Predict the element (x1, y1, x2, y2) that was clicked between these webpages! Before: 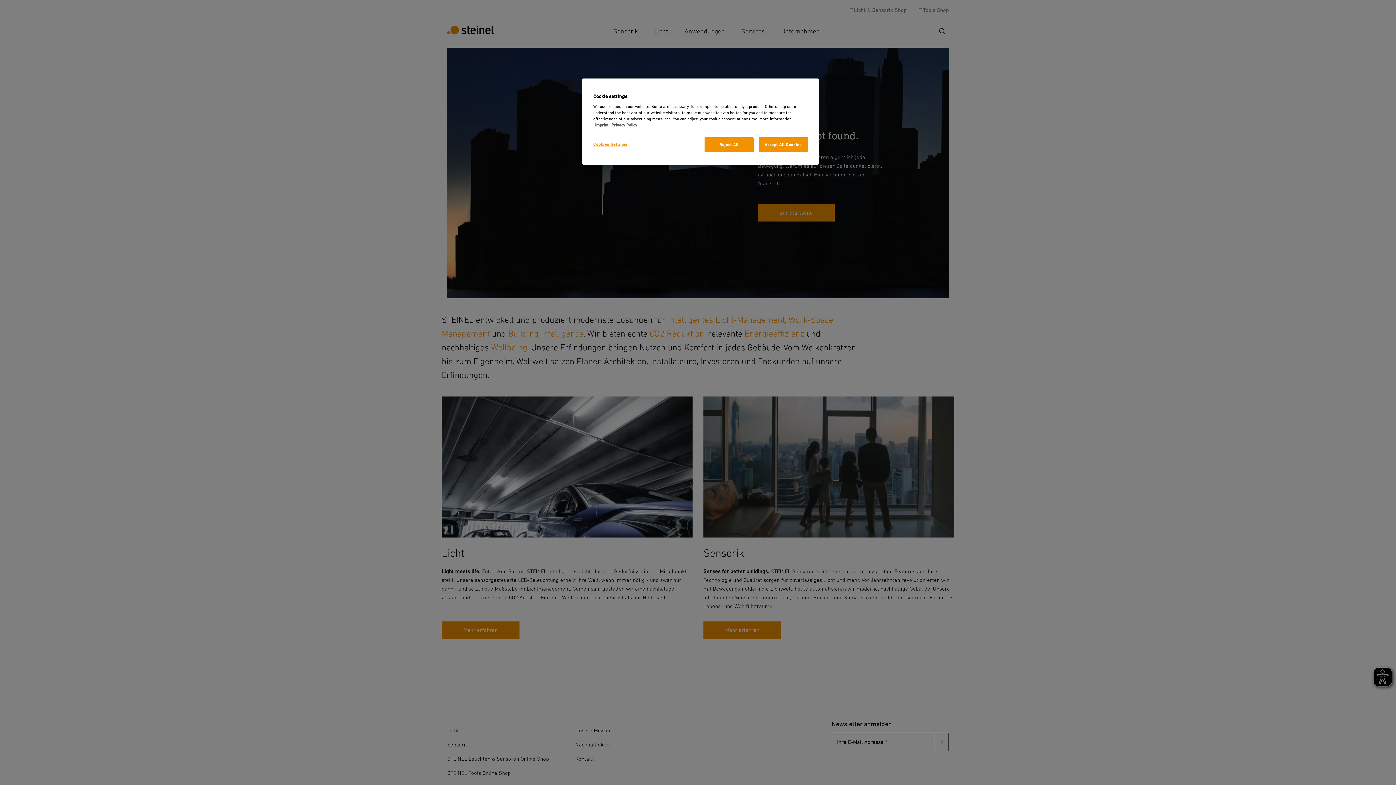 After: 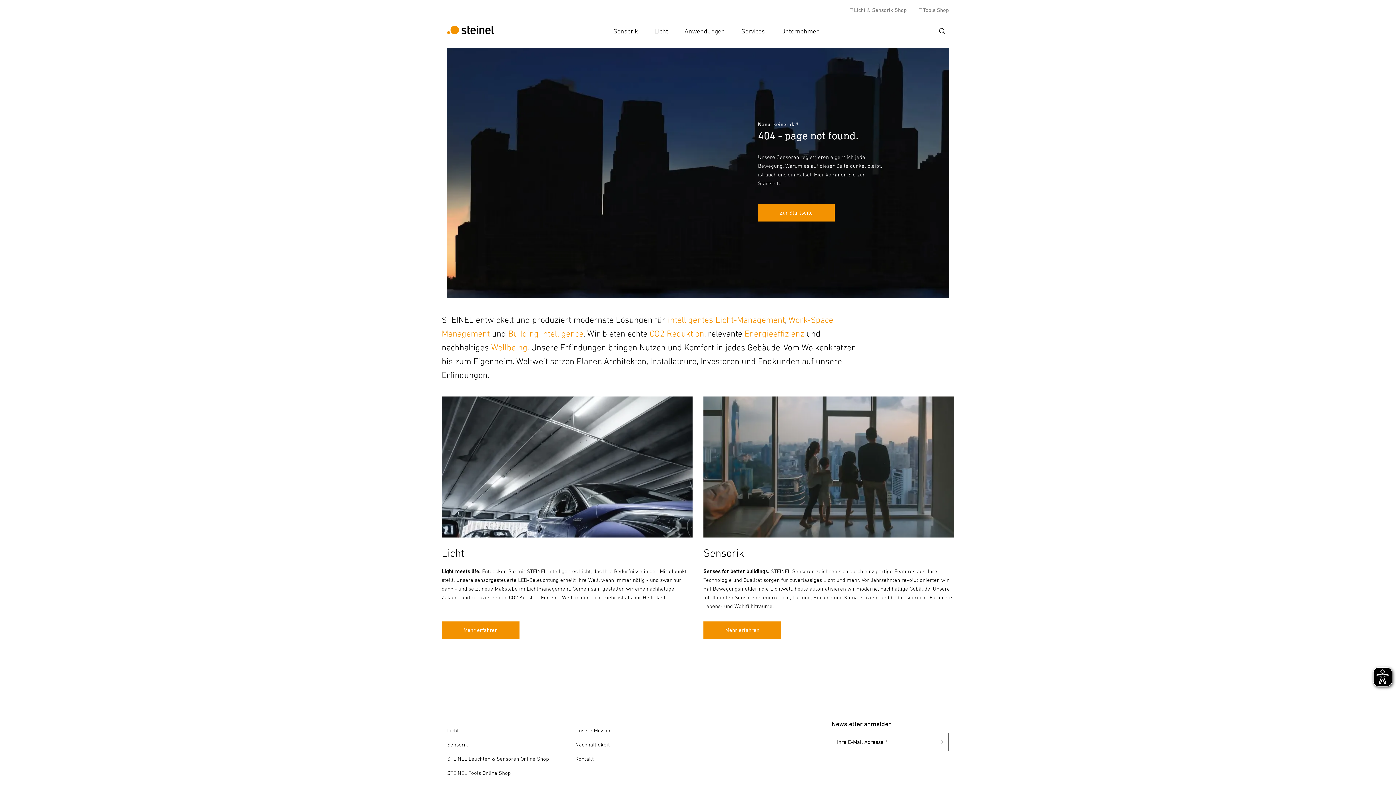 Action: bbox: (758, 137, 808, 152) label: Accept All Cookies